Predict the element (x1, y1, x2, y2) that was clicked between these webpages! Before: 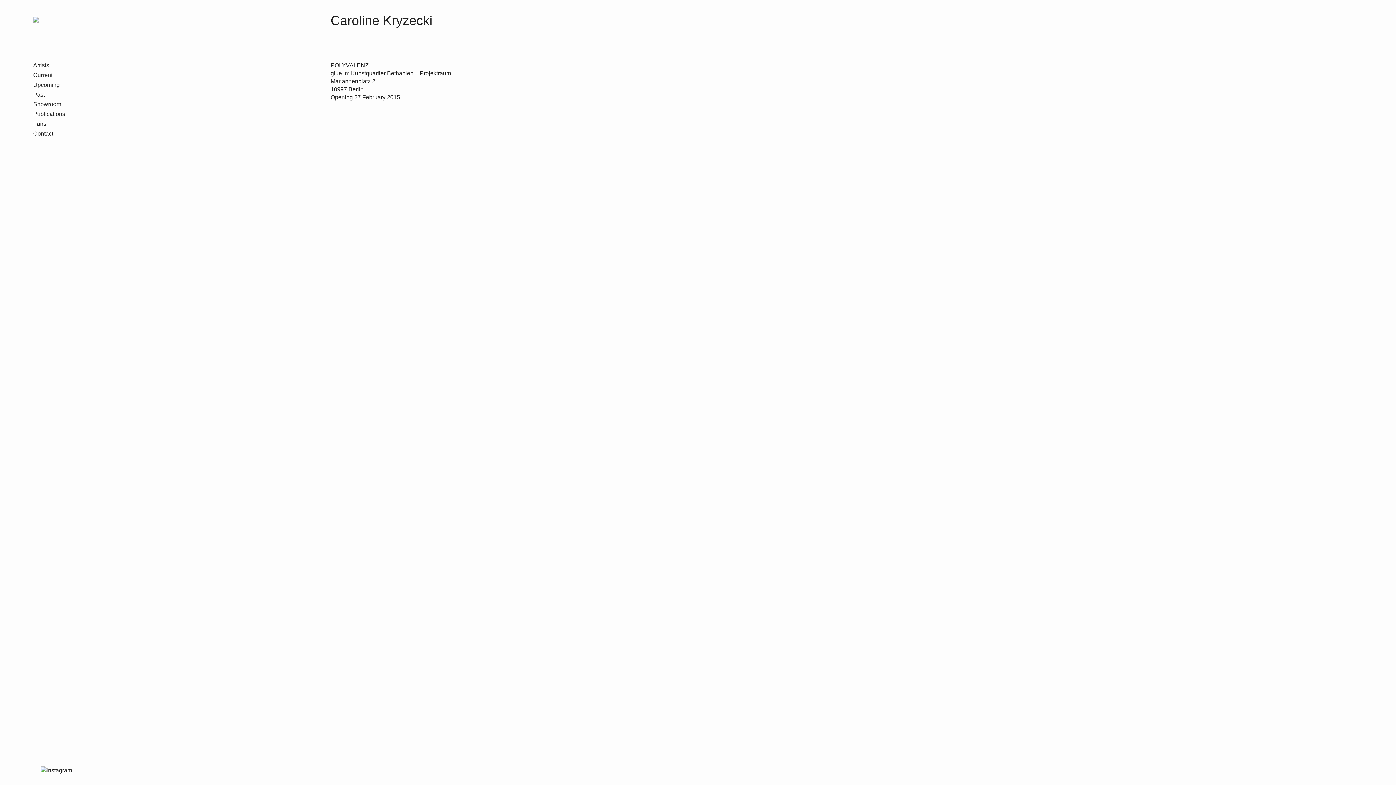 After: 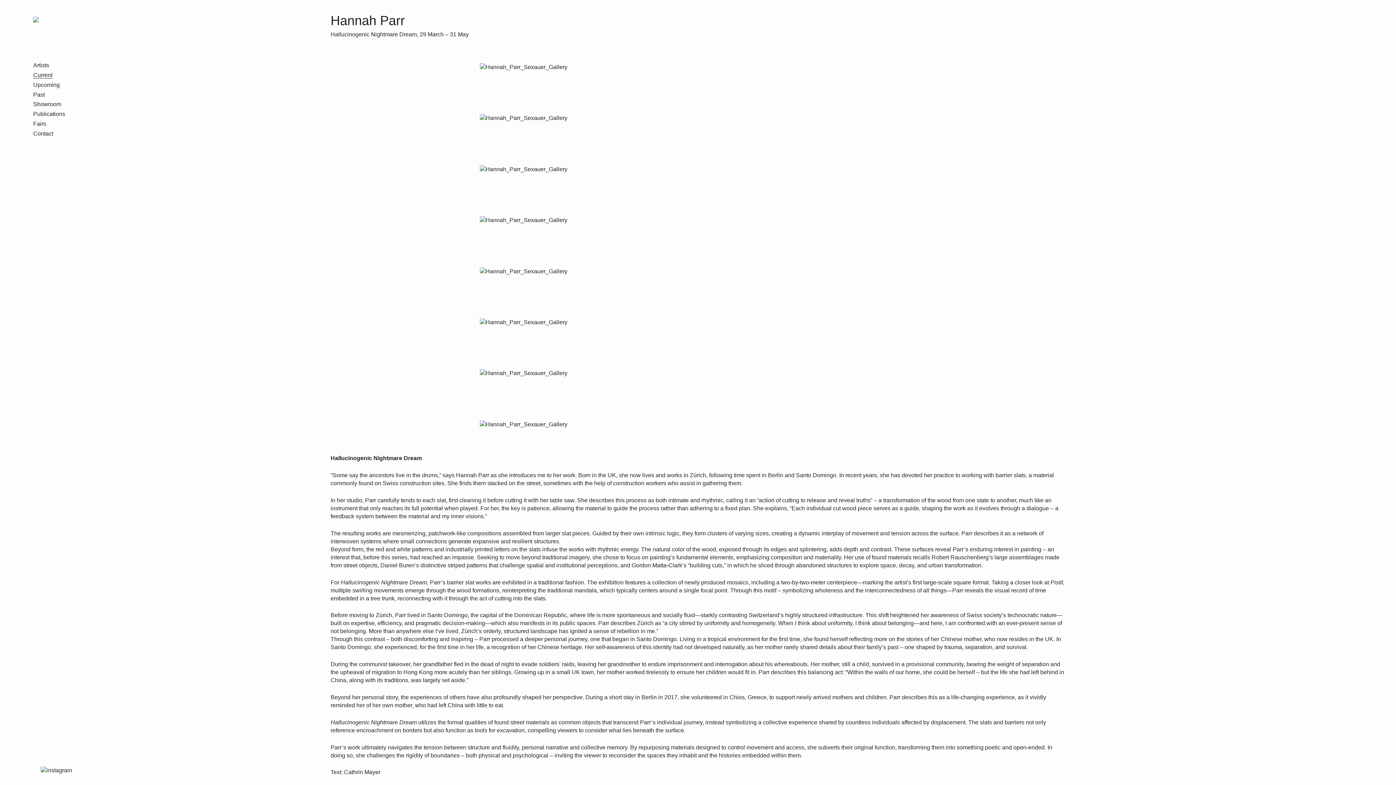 Action: bbox: (33, 16, 39, 22)